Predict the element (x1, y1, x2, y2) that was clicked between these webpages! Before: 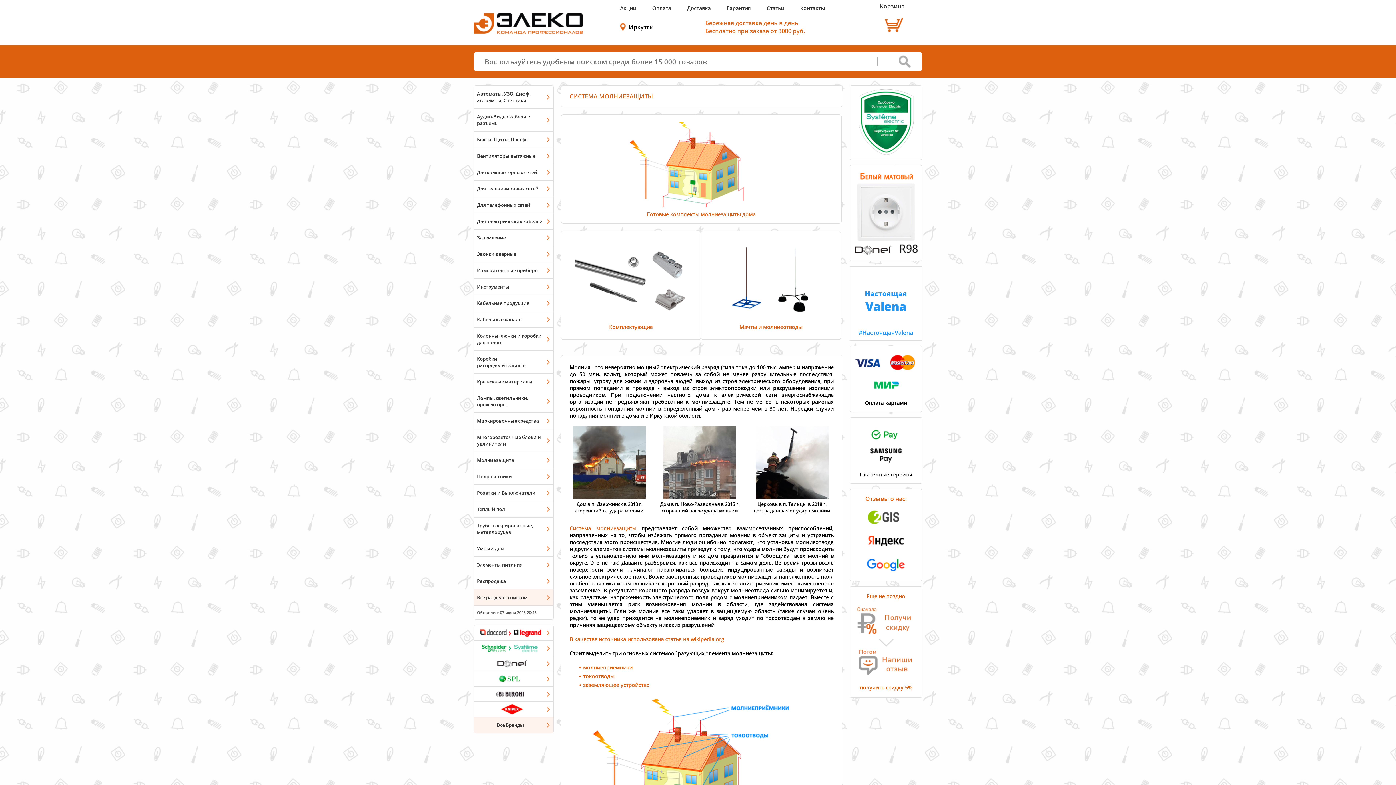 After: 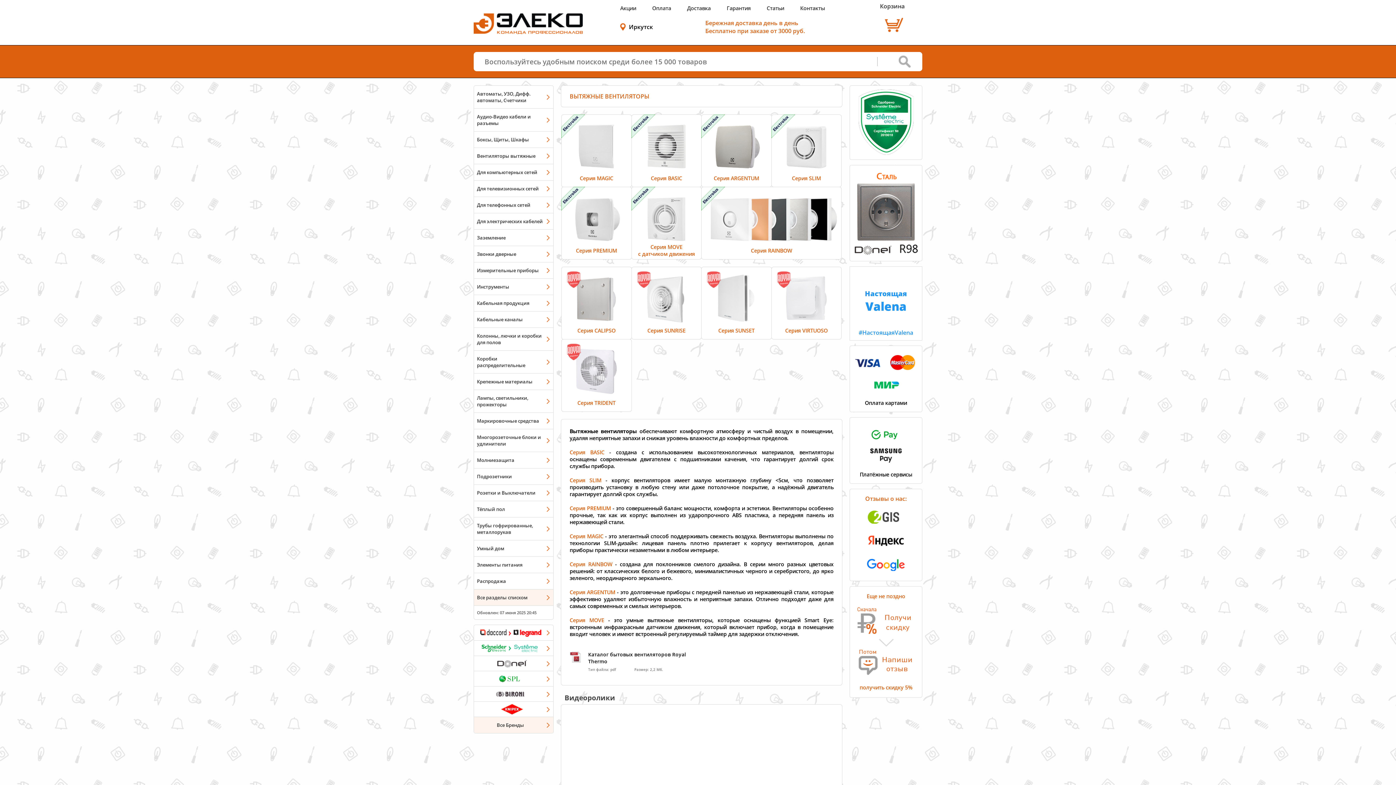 Action: bbox: (474, 147, 553, 164) label: Вентиляторы вытяжные